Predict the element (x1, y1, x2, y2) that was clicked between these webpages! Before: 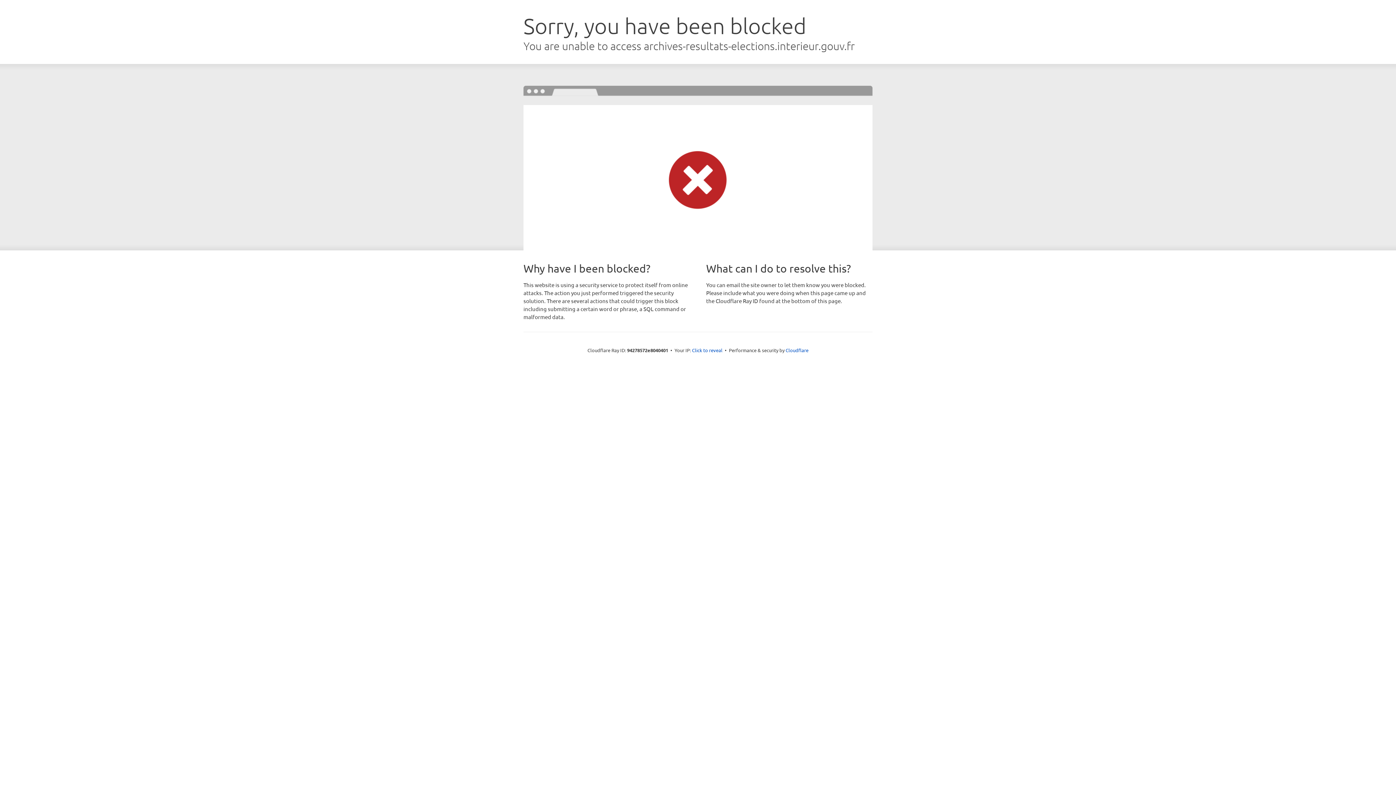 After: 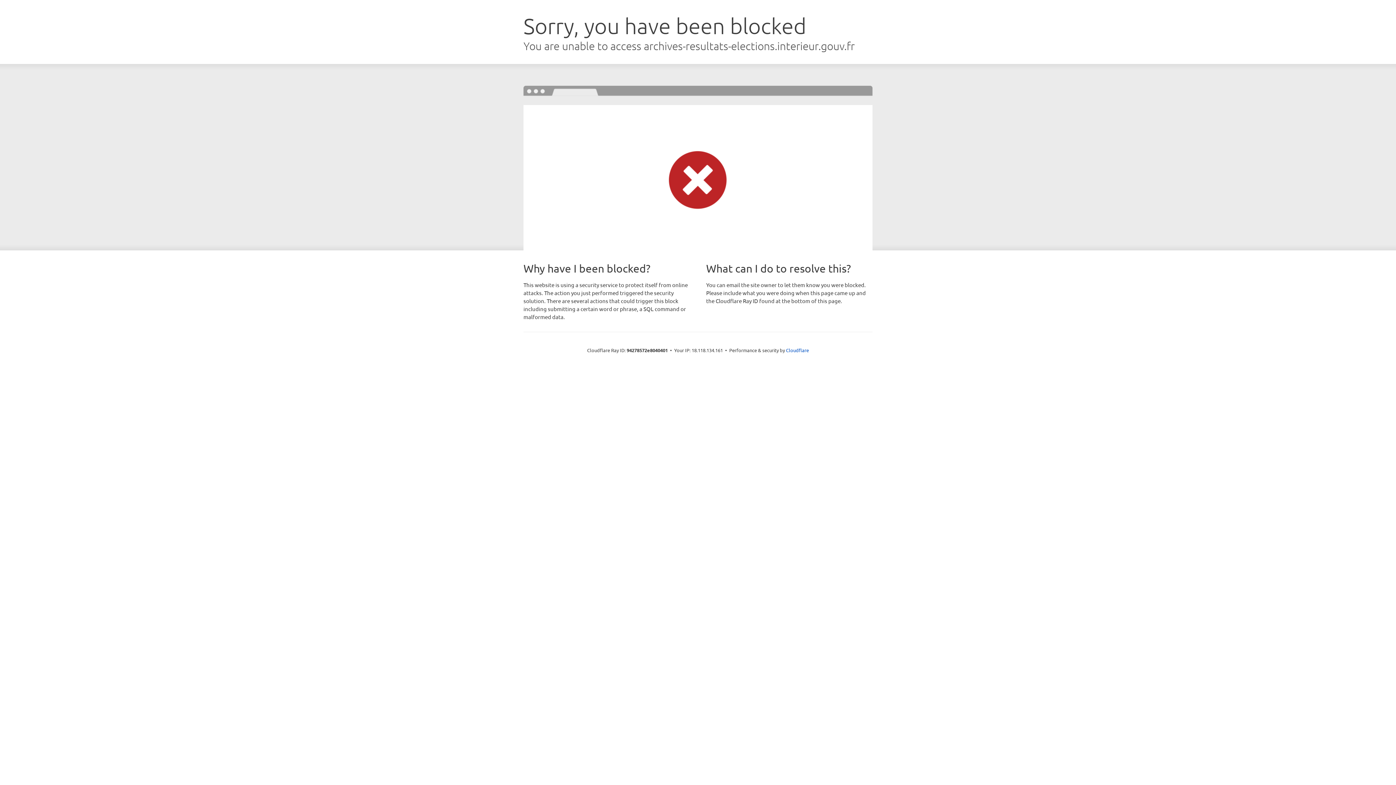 Action: label: Click to reveal bbox: (692, 346, 722, 353)